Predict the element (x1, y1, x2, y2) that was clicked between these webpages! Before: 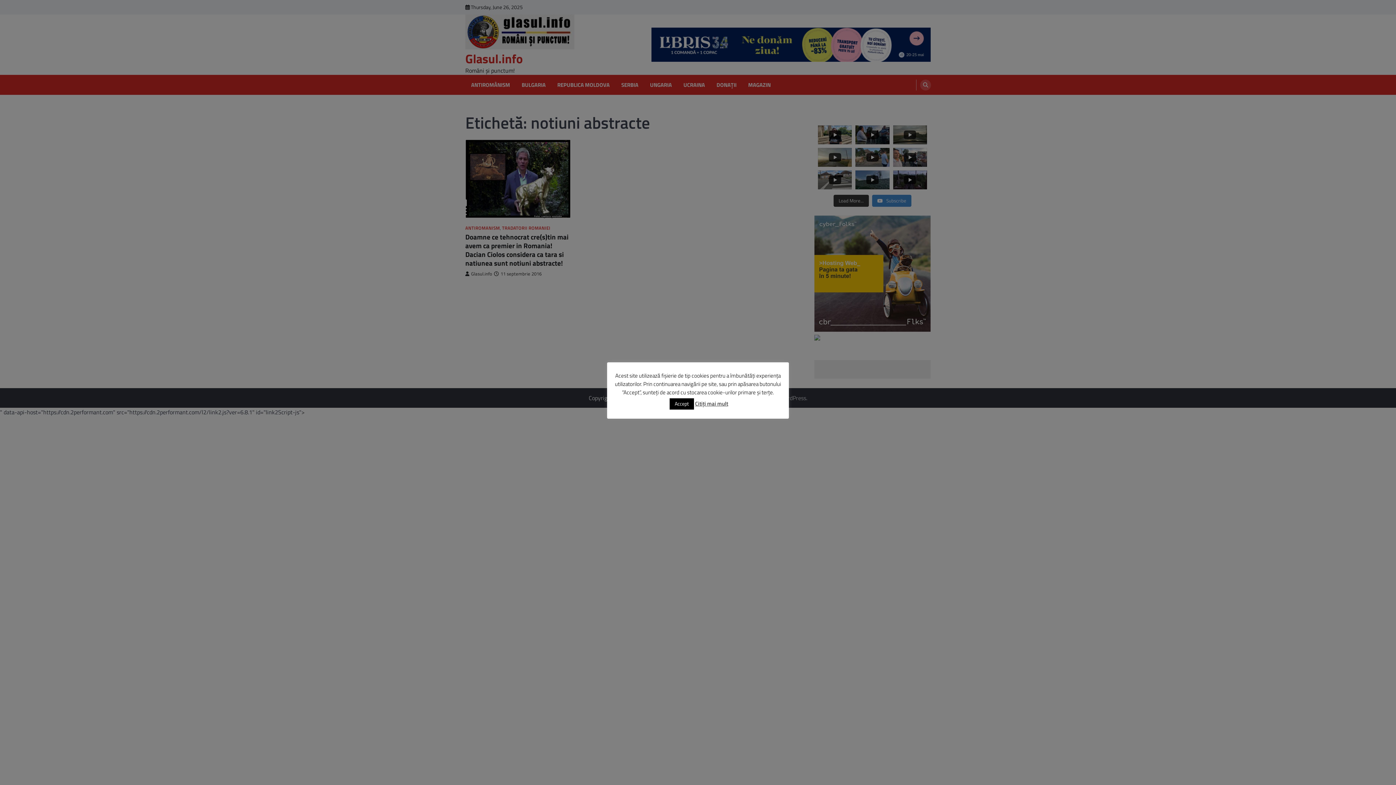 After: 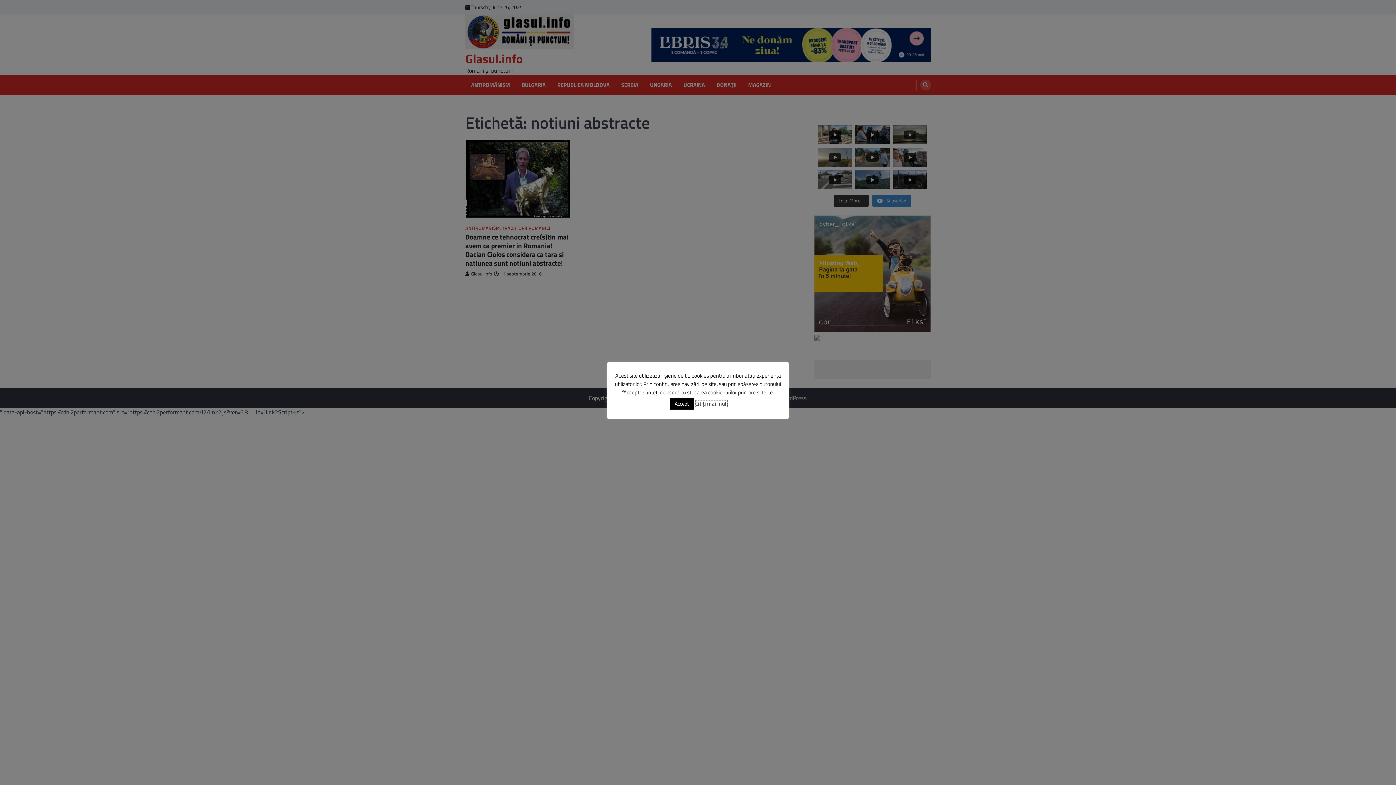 Action: label: Citiți mai mult bbox: (695, 400, 728, 408)